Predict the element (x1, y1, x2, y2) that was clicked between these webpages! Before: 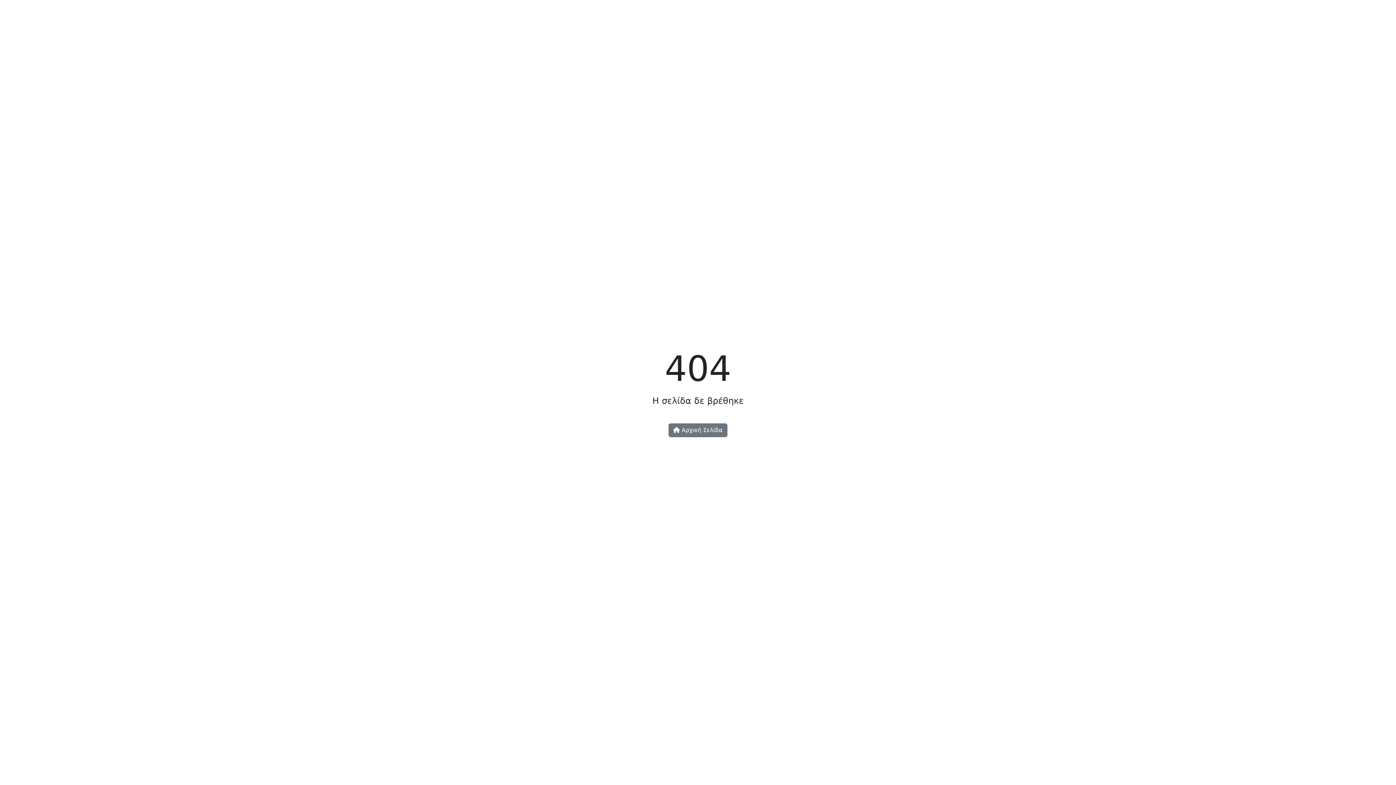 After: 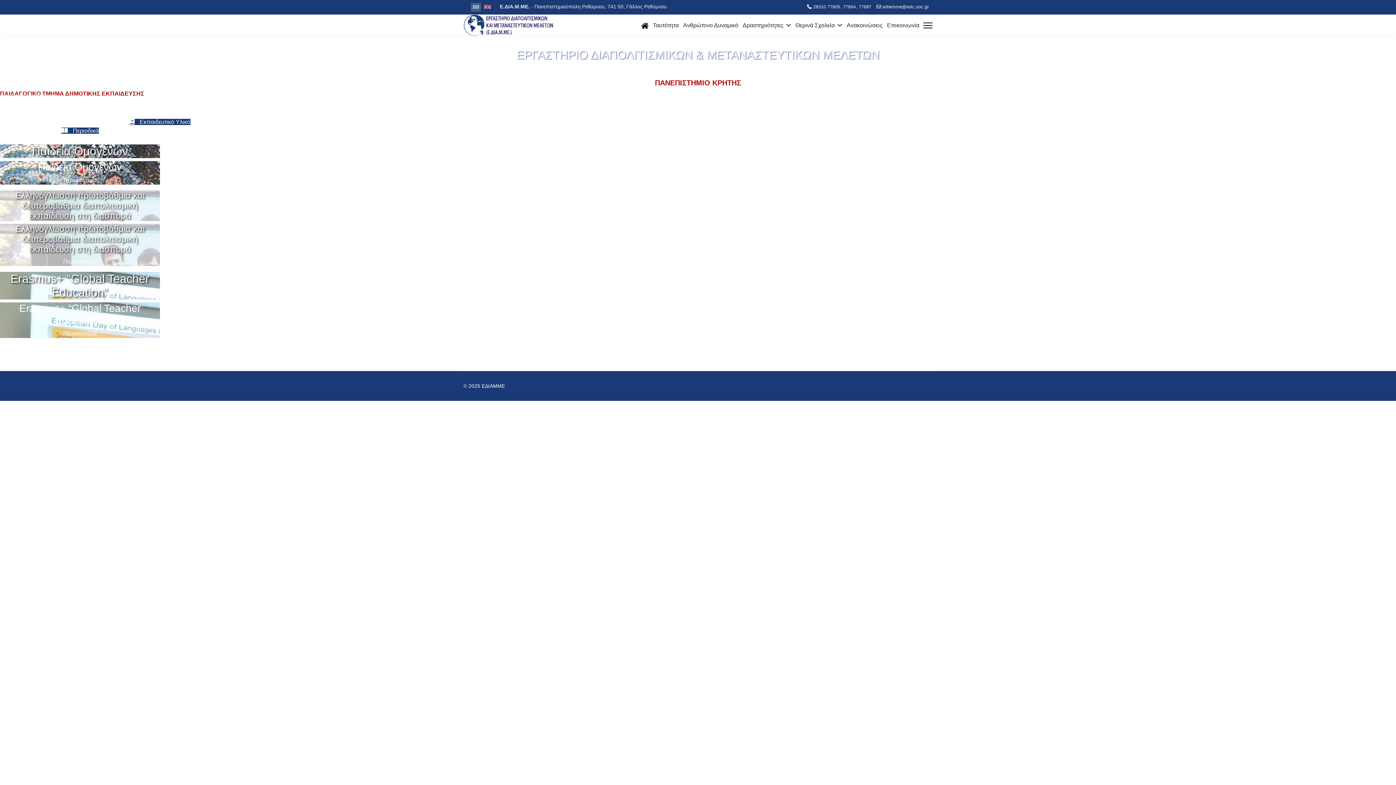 Action: bbox: (668, 423, 727, 437) label:  Αρχική Σελίδα